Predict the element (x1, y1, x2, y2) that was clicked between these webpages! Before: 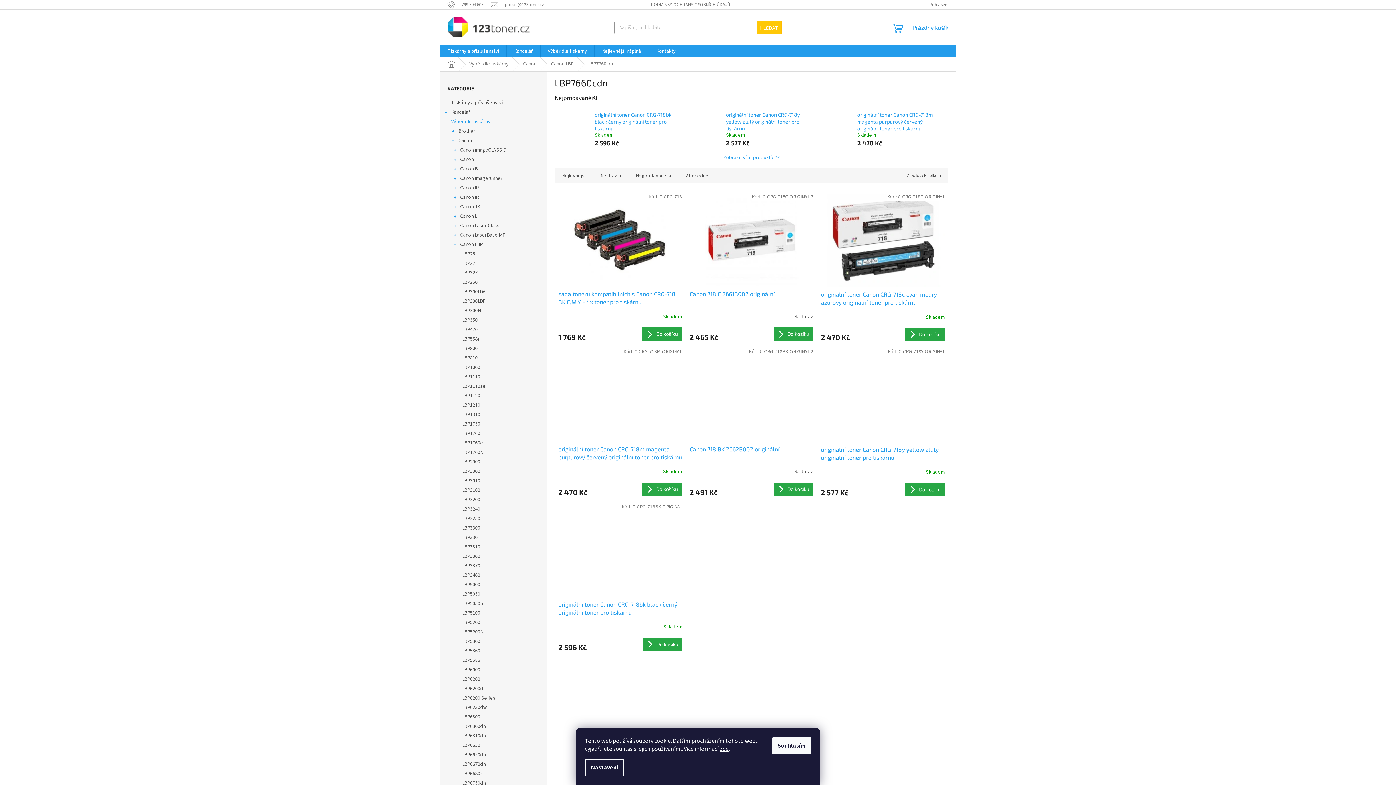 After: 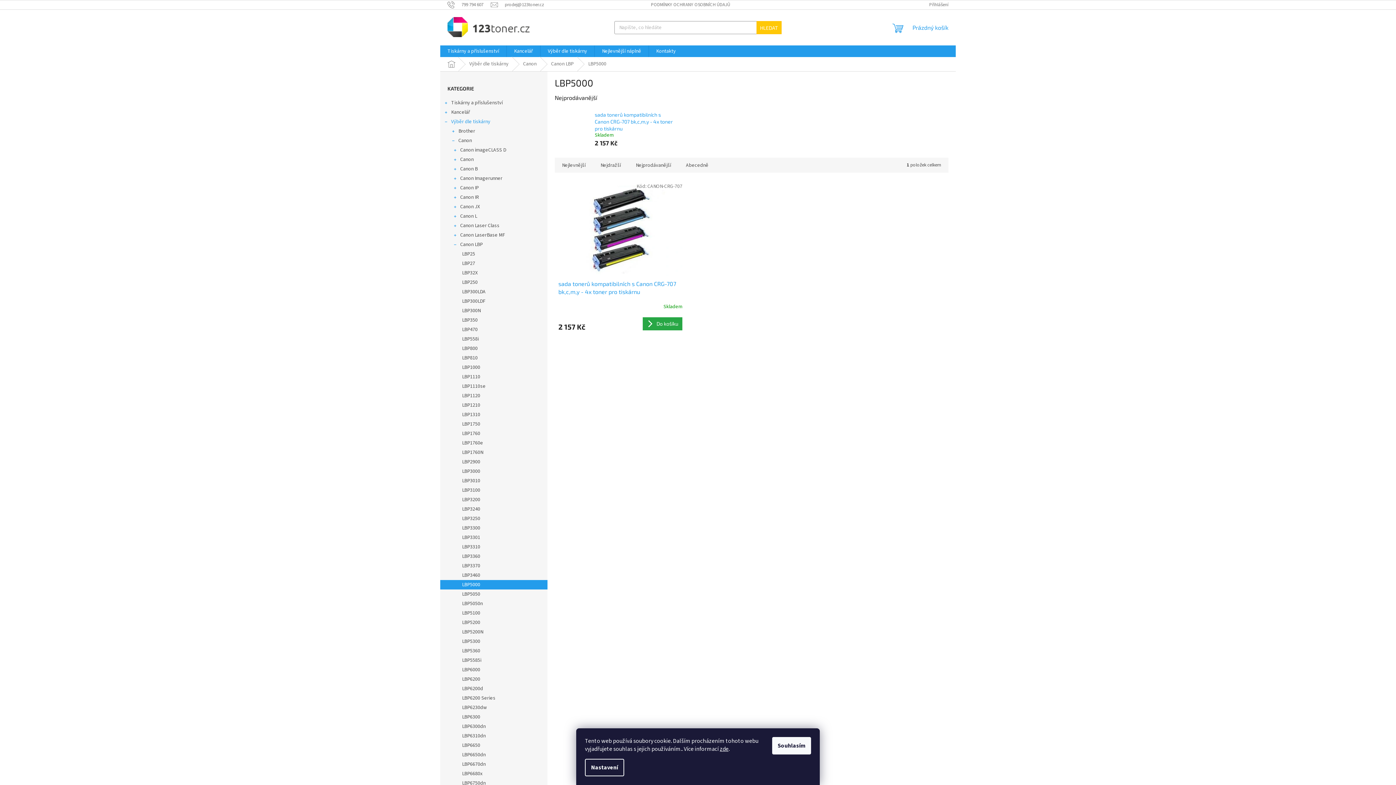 Action: label: LBP5000 bbox: (440, 580, 547, 589)